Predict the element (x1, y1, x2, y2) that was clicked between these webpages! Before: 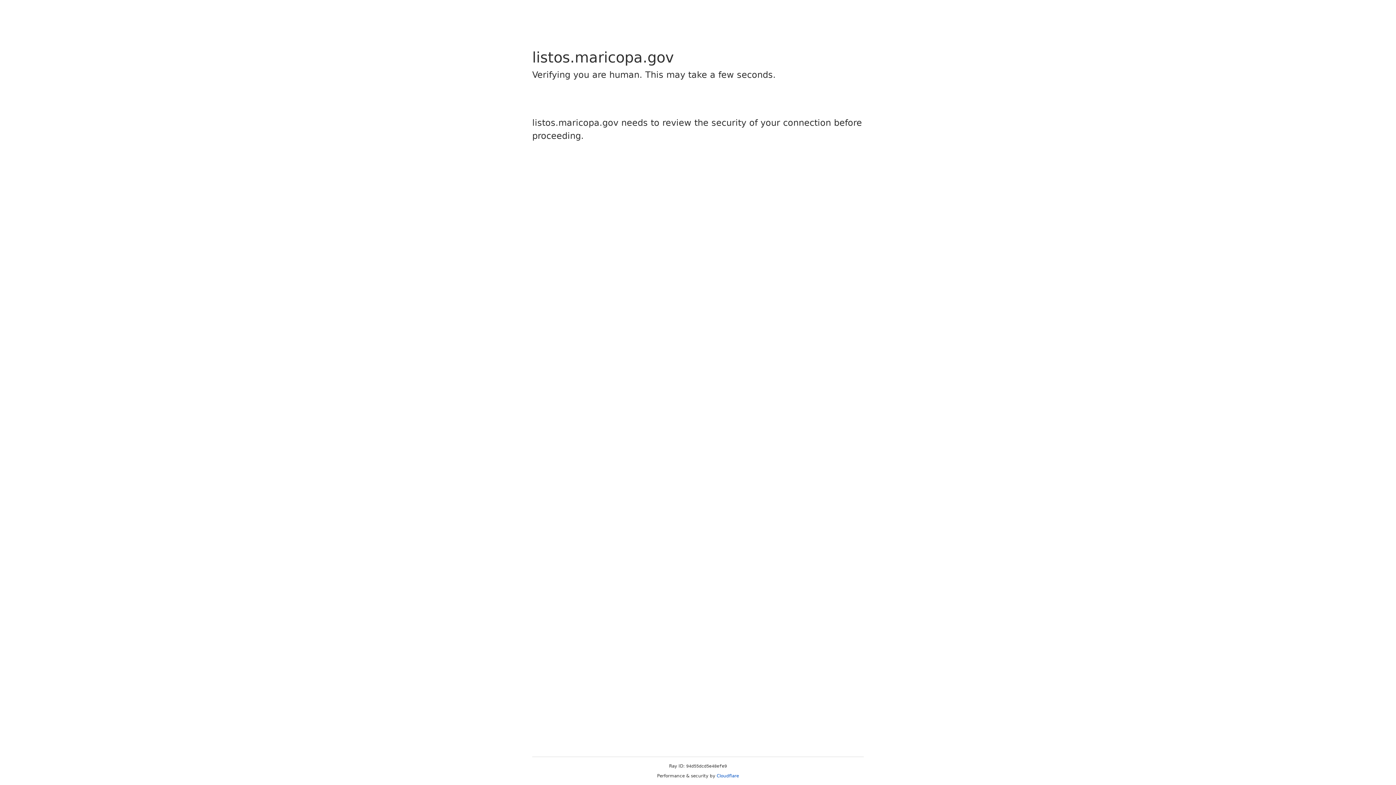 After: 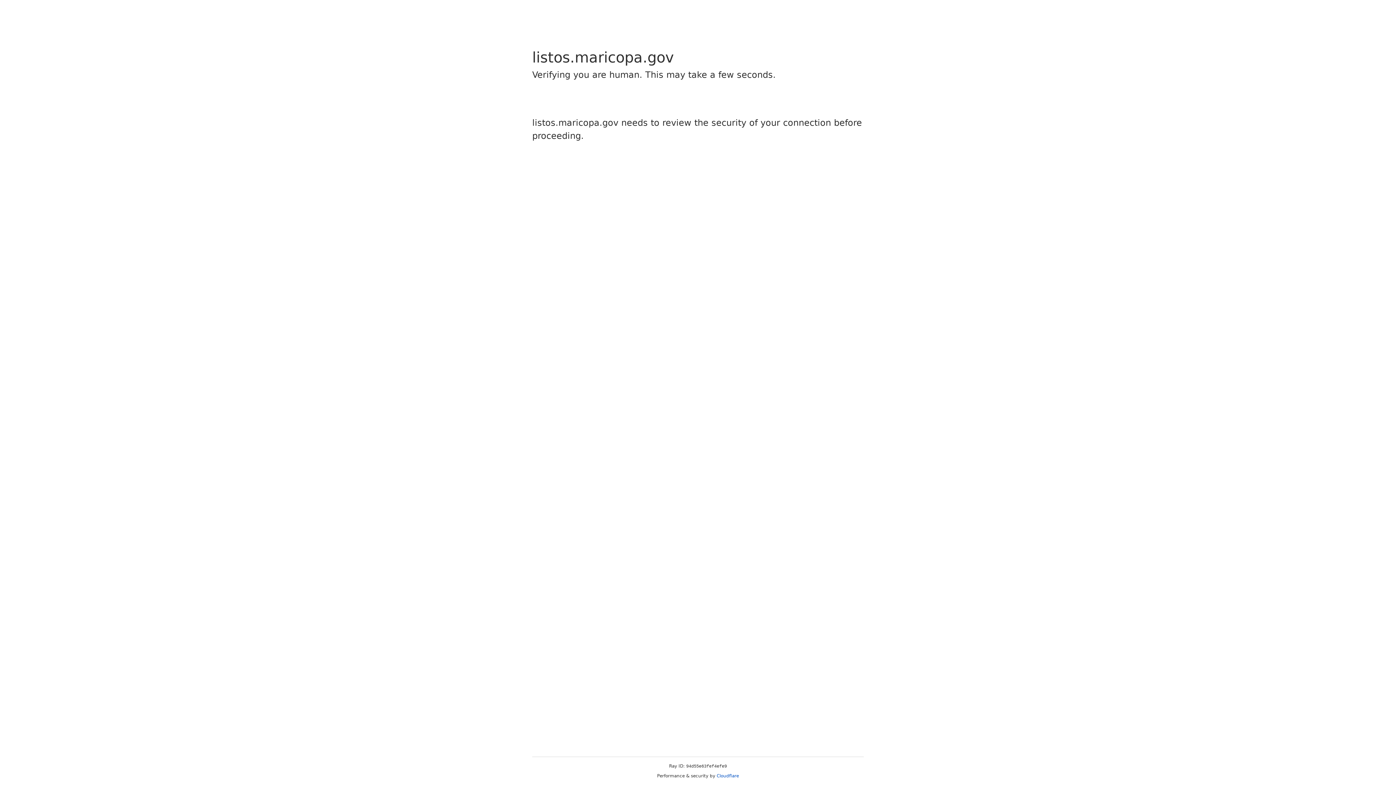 Action: bbox: (716, 773, 739, 778) label: Cloudflare